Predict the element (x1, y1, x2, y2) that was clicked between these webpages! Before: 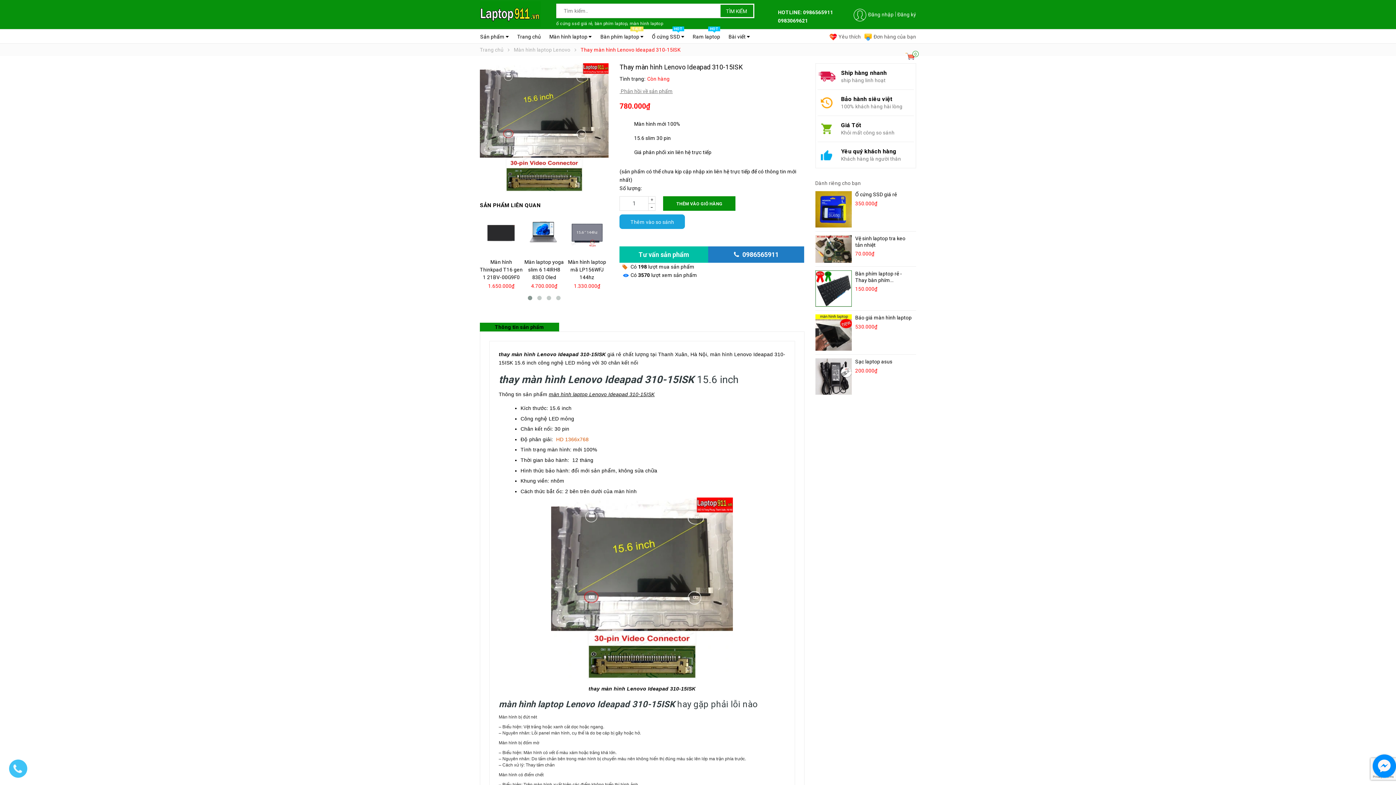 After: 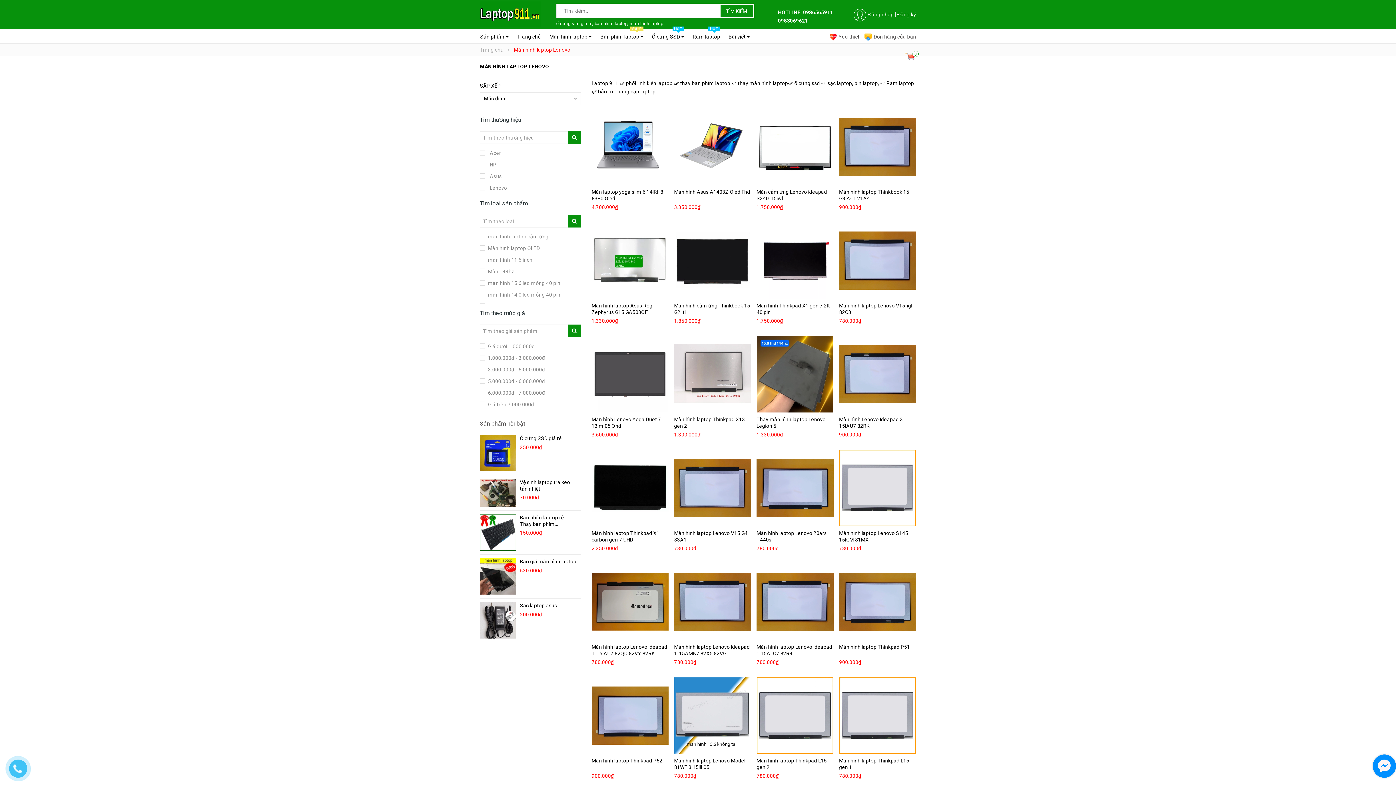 Action: bbox: (514, 46, 570, 52) label: Màn hình laptop Lenovo